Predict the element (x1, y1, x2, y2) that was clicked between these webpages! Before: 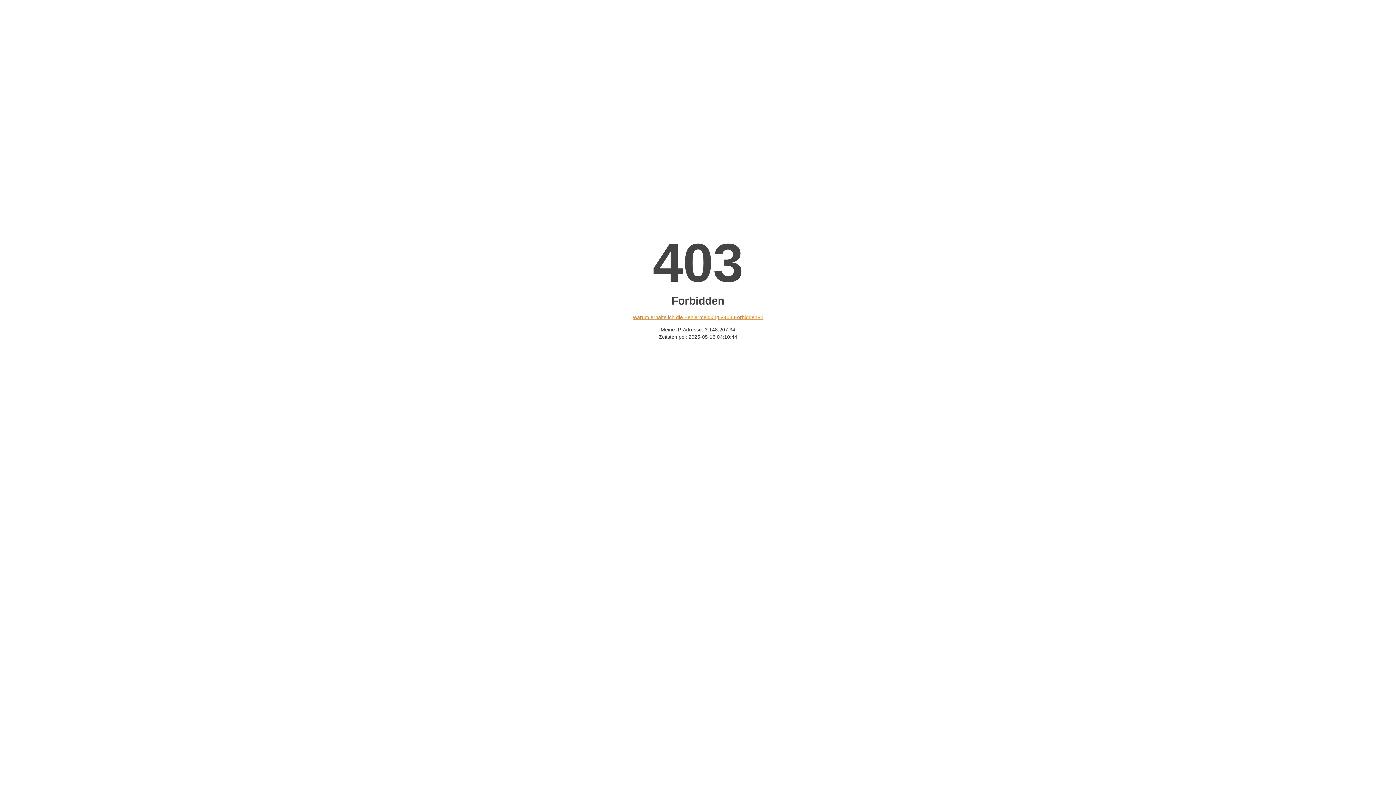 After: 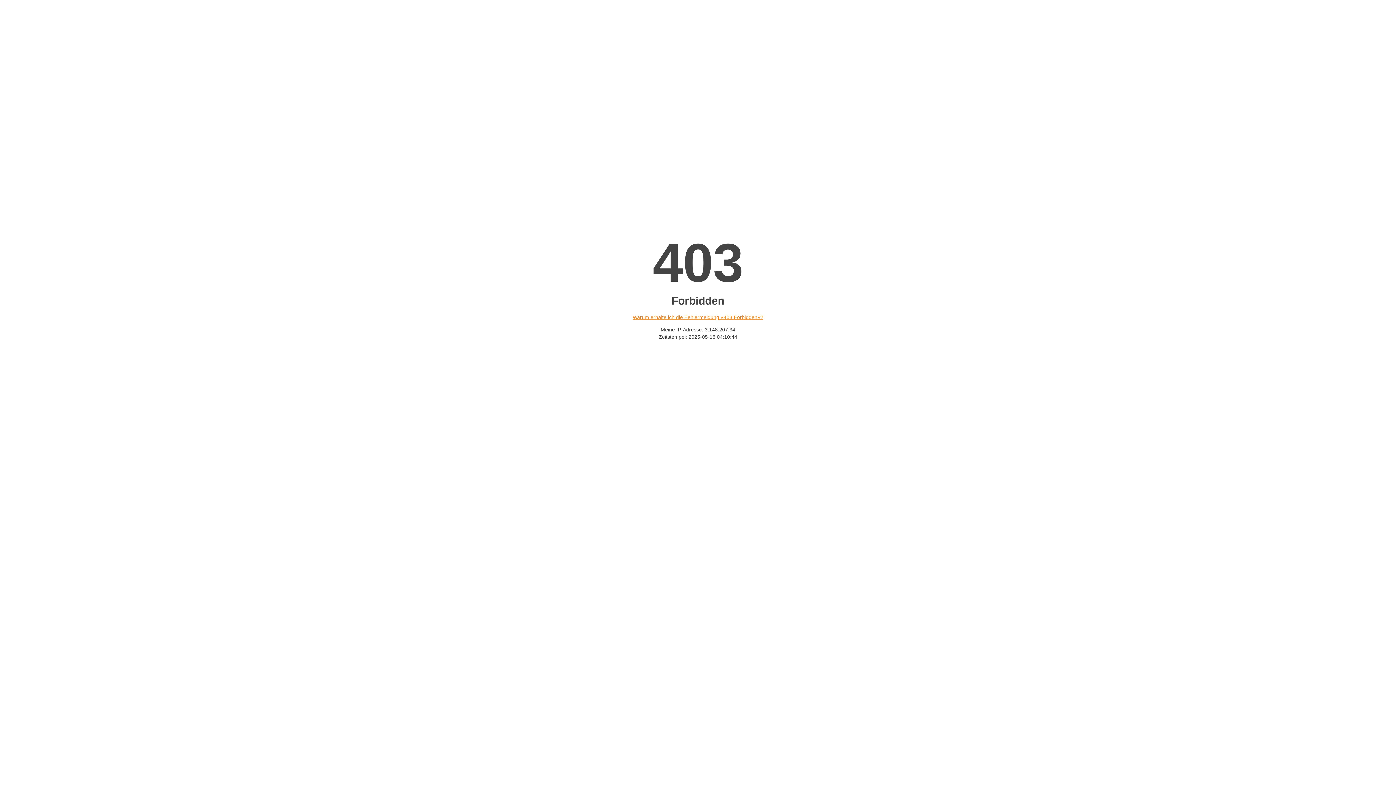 Action: bbox: (632, 314, 763, 320) label: Warum erhalte ich die Fehlermeldung «403 Forbidden»?